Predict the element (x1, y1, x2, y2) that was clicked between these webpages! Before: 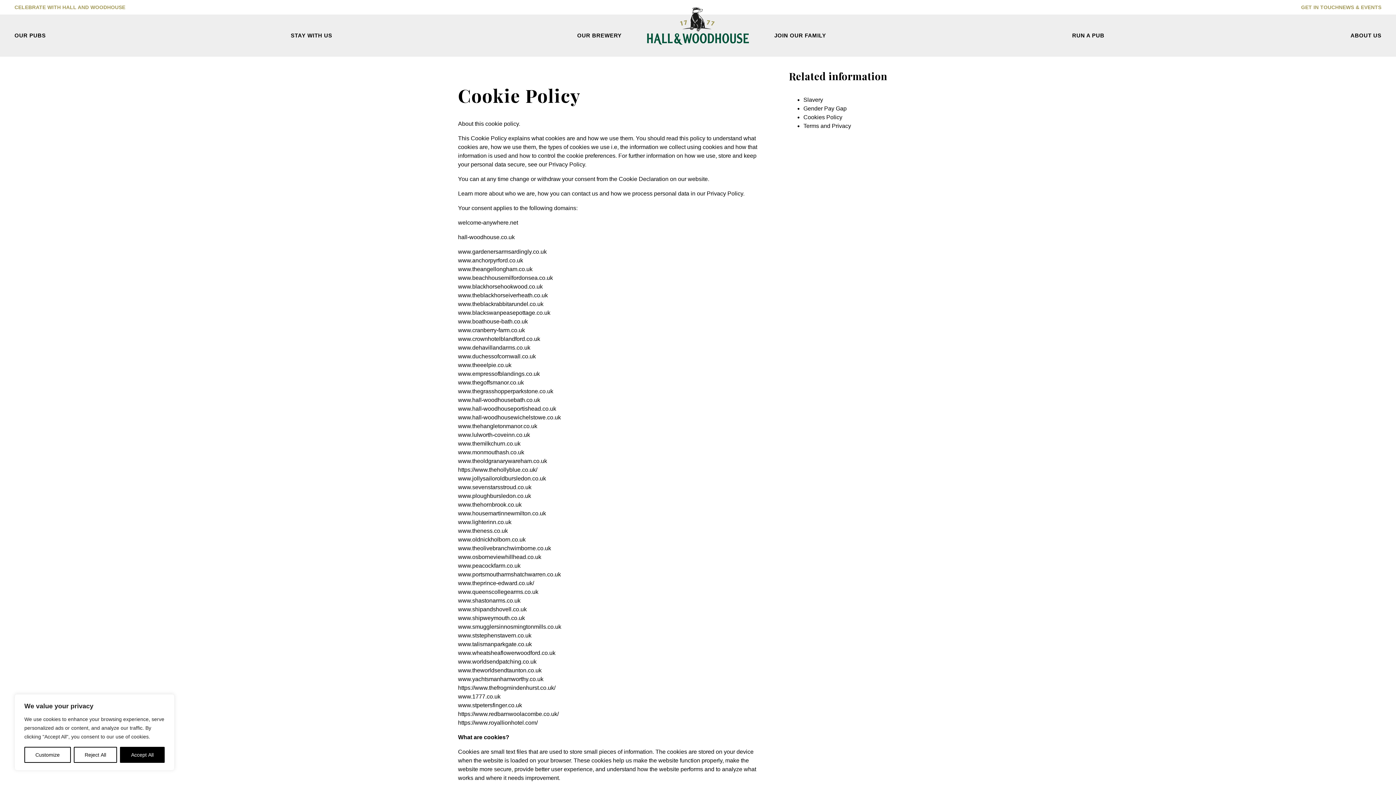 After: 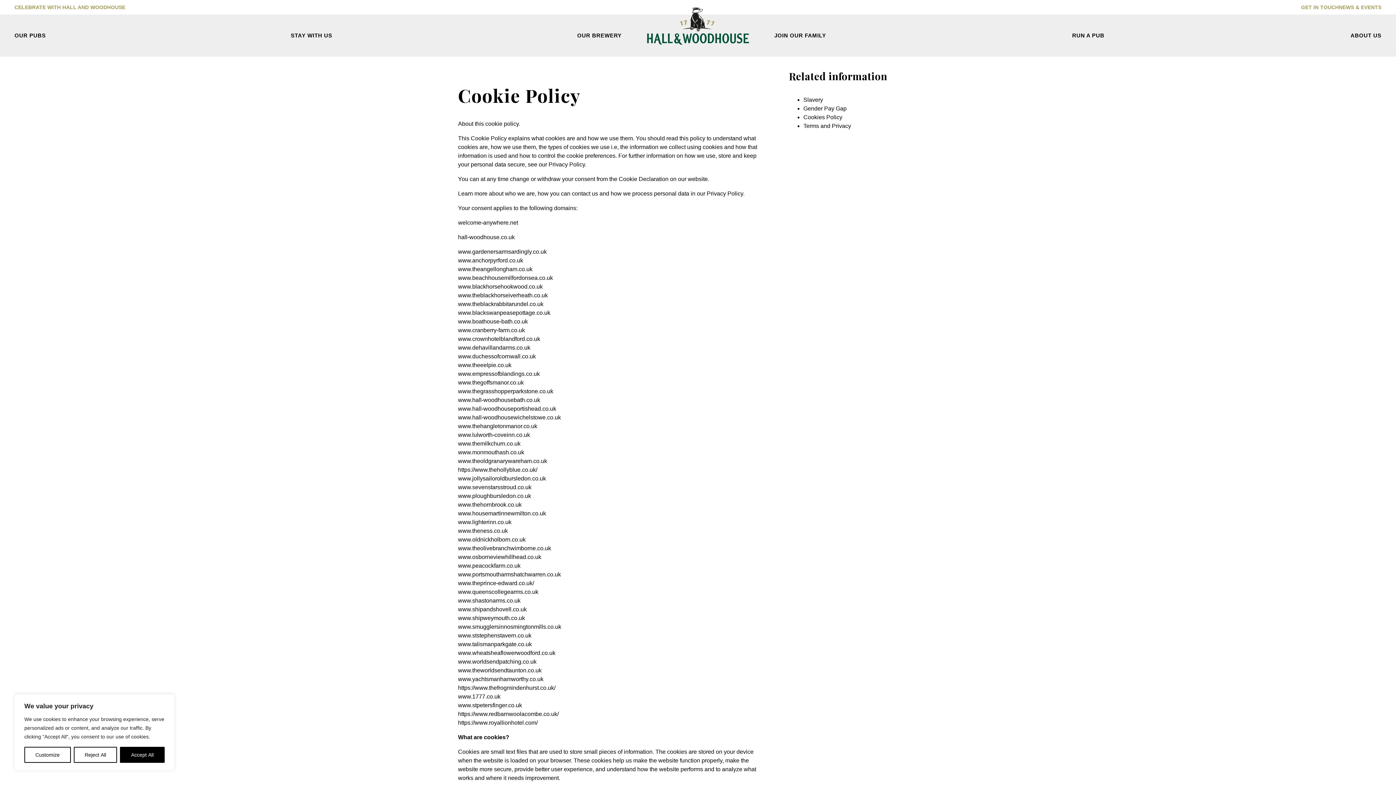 Action: bbox: (1072, 14, 1104, 56) label: RUN A PUB